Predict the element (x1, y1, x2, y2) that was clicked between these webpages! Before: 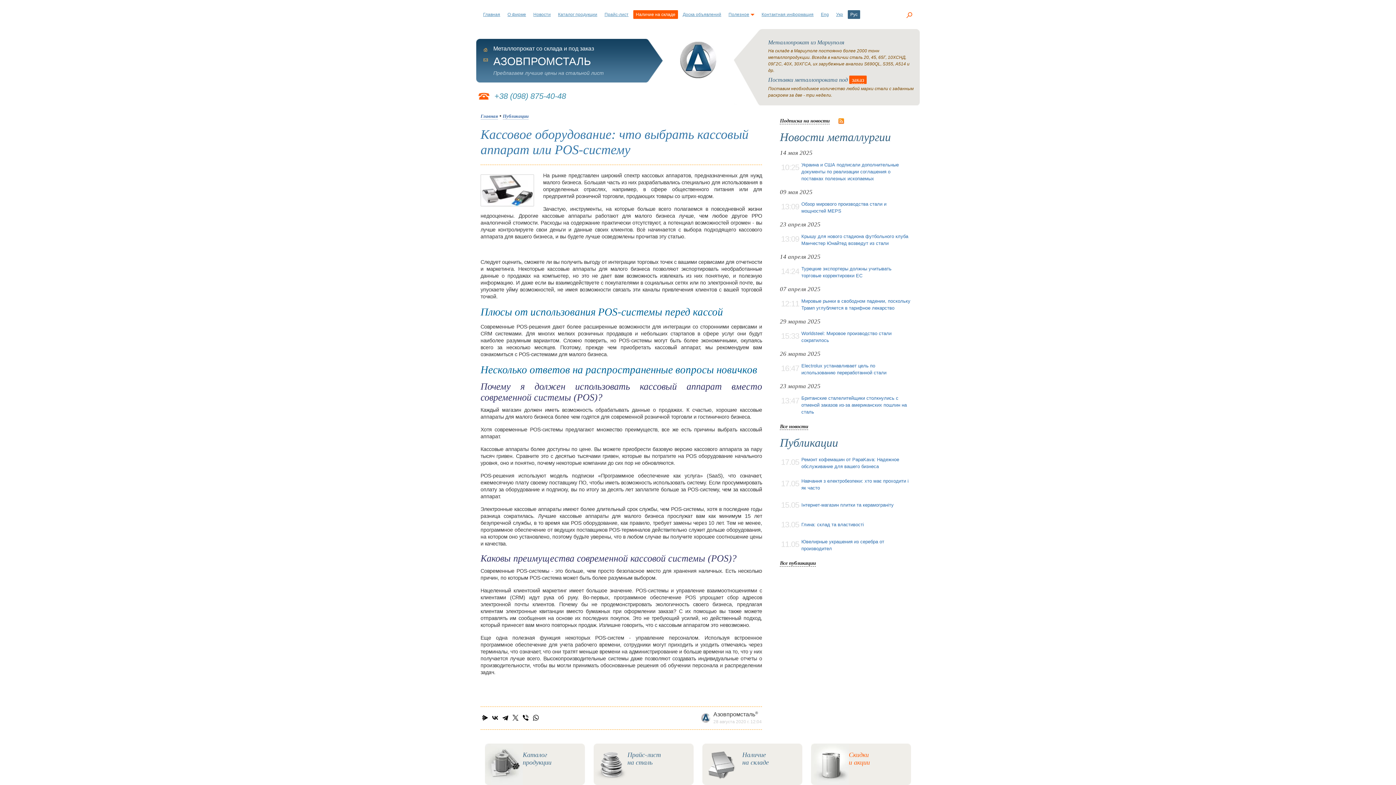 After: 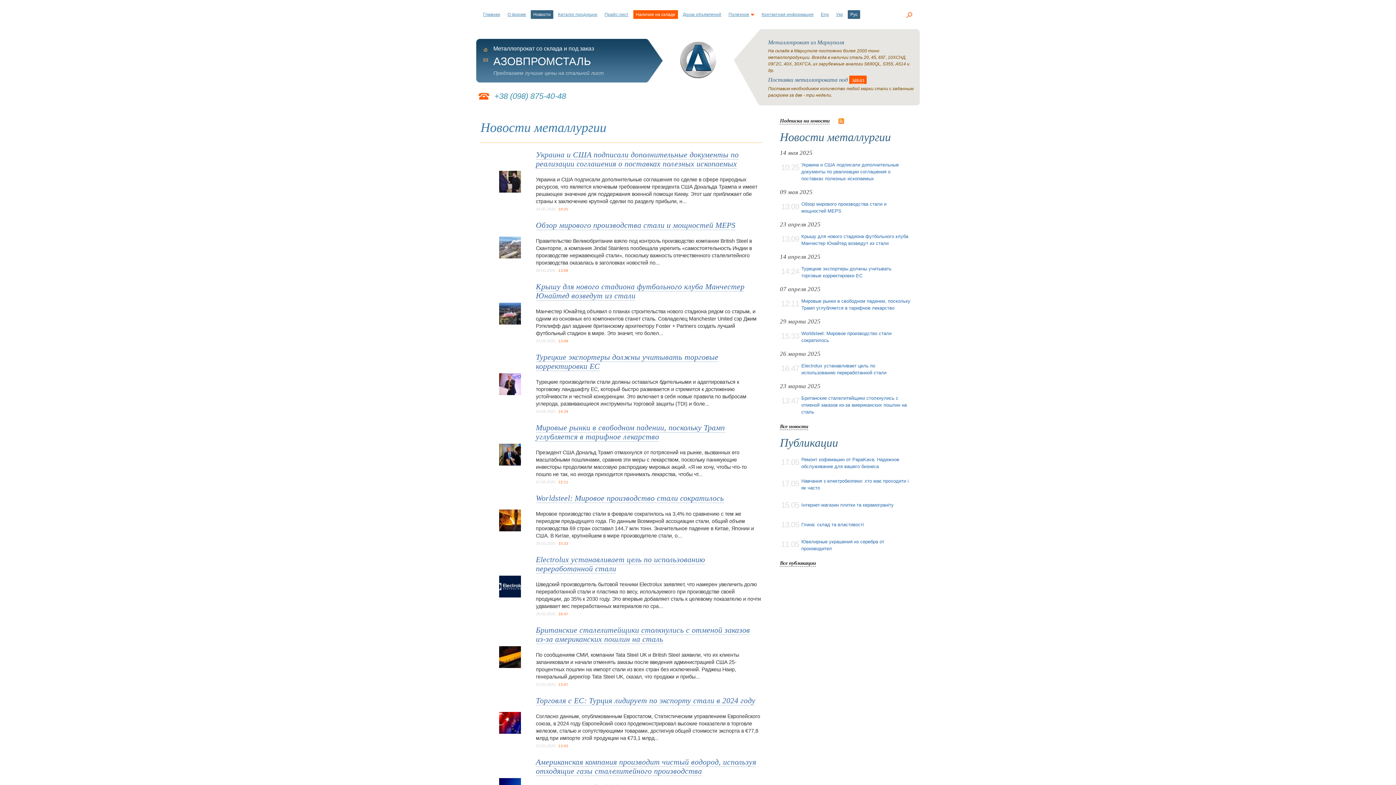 Action: bbox: (780, 423, 808, 430) label: Все новости